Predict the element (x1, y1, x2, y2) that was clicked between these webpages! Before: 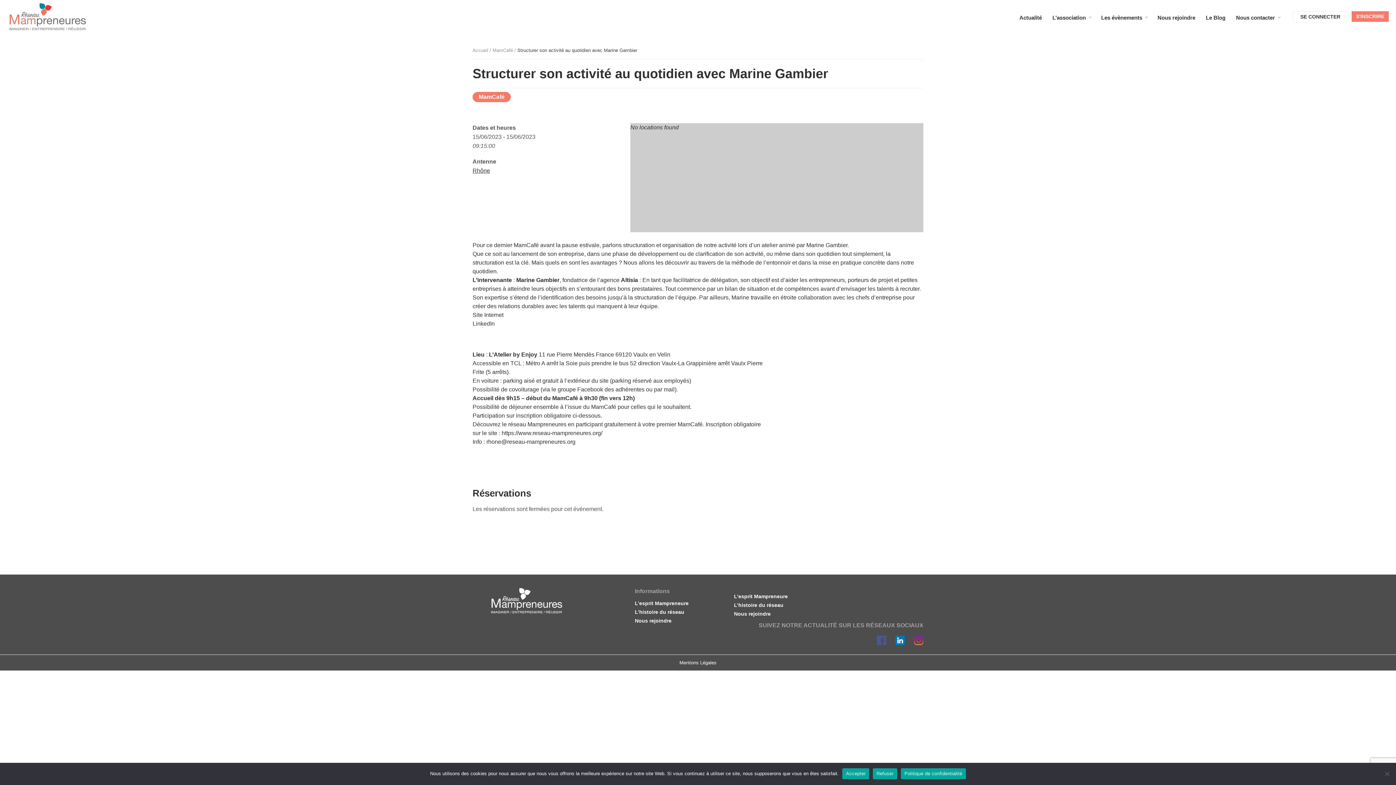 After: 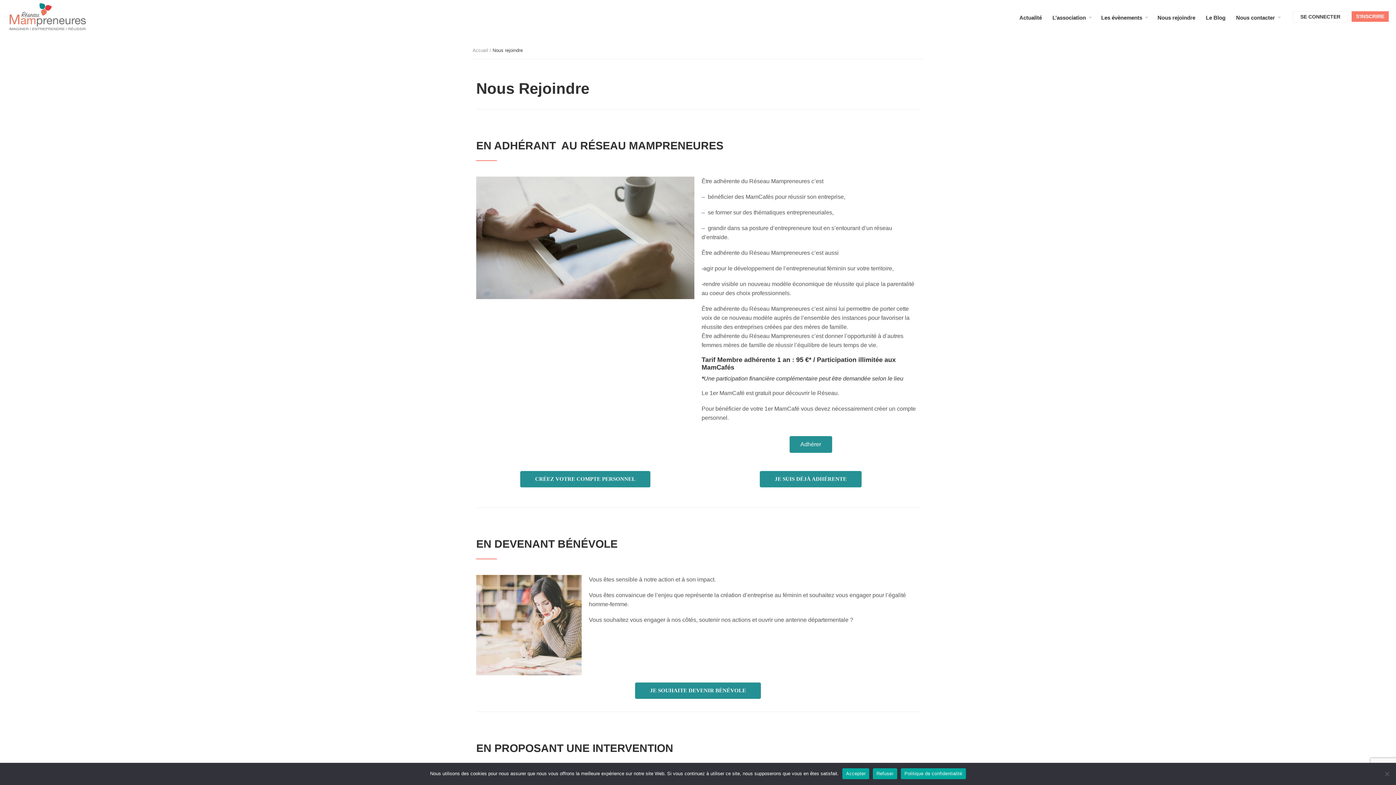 Action: bbox: (1157, 13, 1195, 21) label: Nous rejoindre